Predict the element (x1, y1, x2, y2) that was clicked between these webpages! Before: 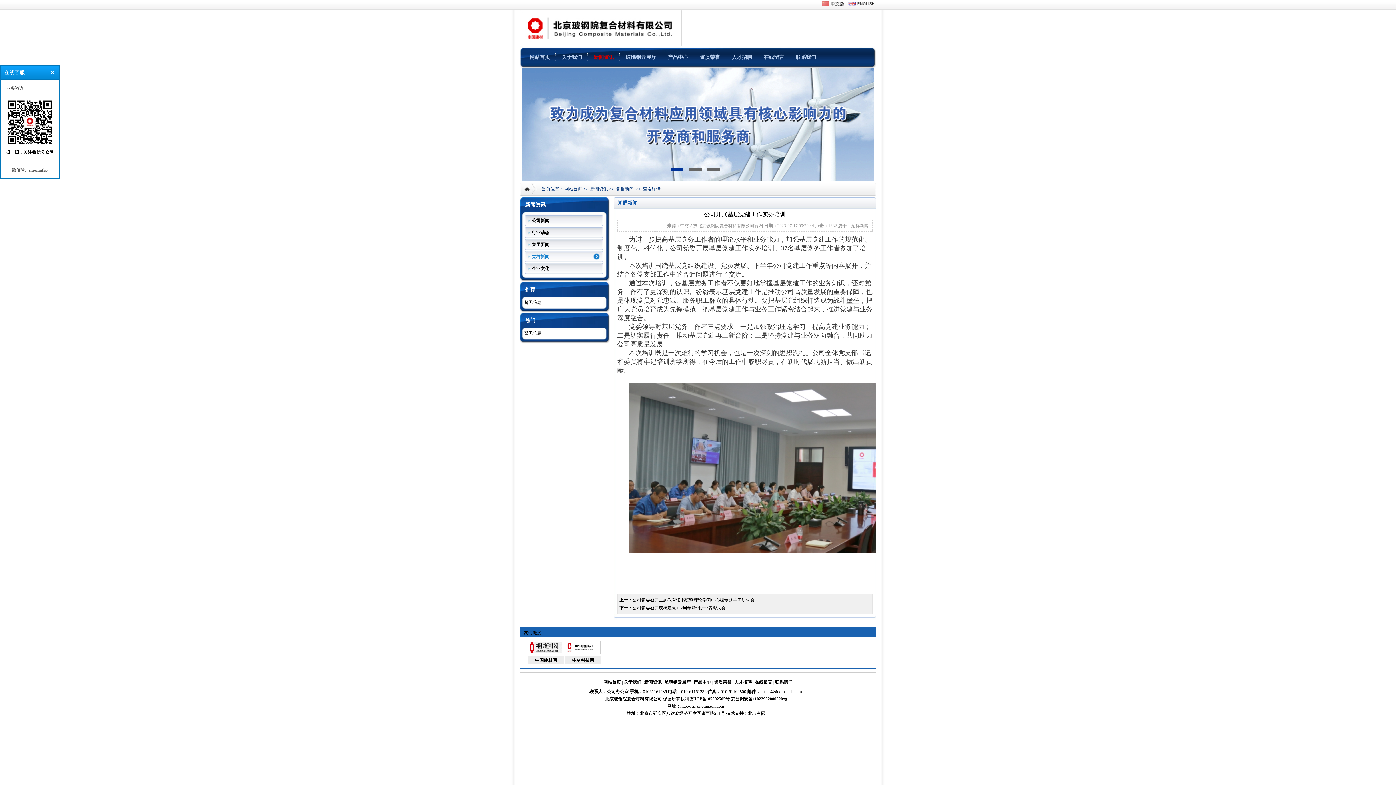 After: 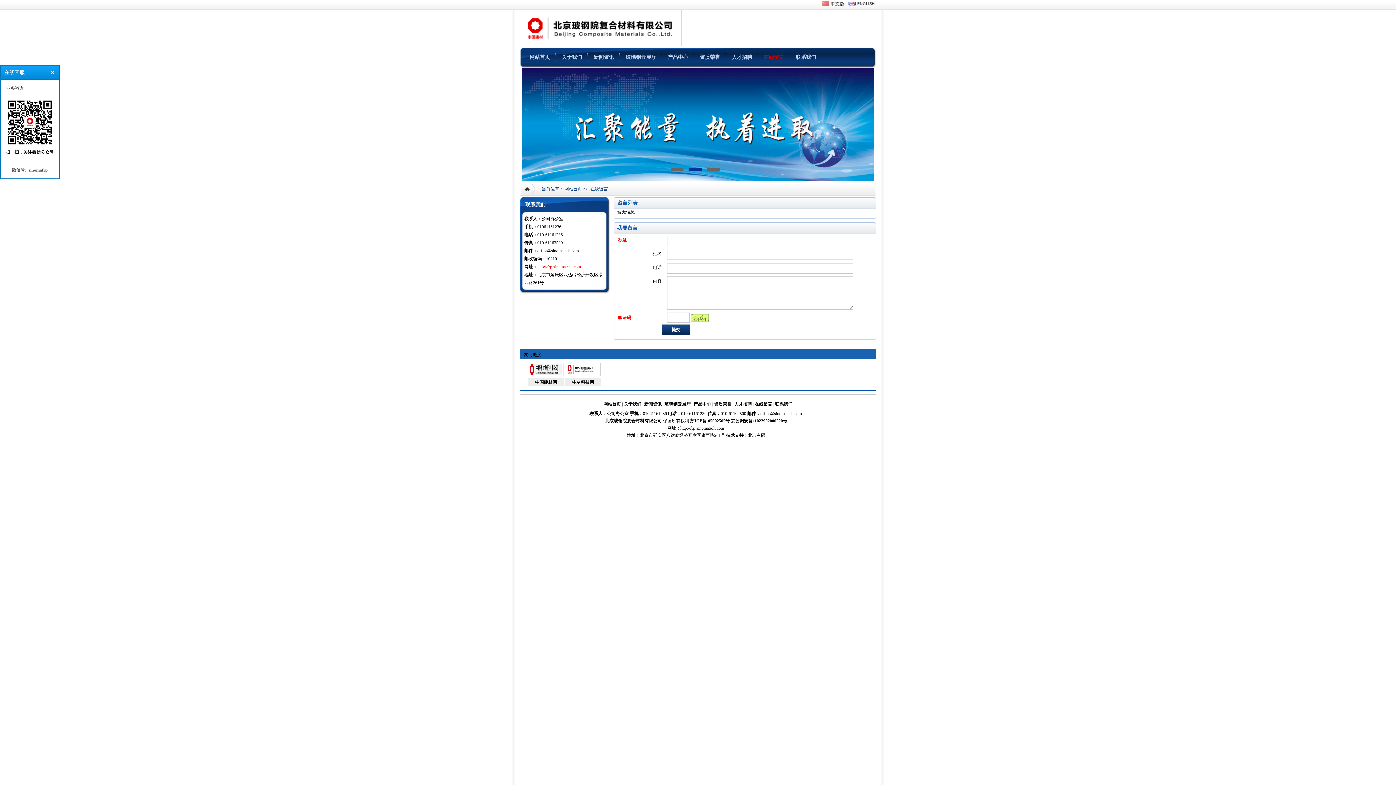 Action: bbox: (754, 679, 772, 685) label: 在线留言